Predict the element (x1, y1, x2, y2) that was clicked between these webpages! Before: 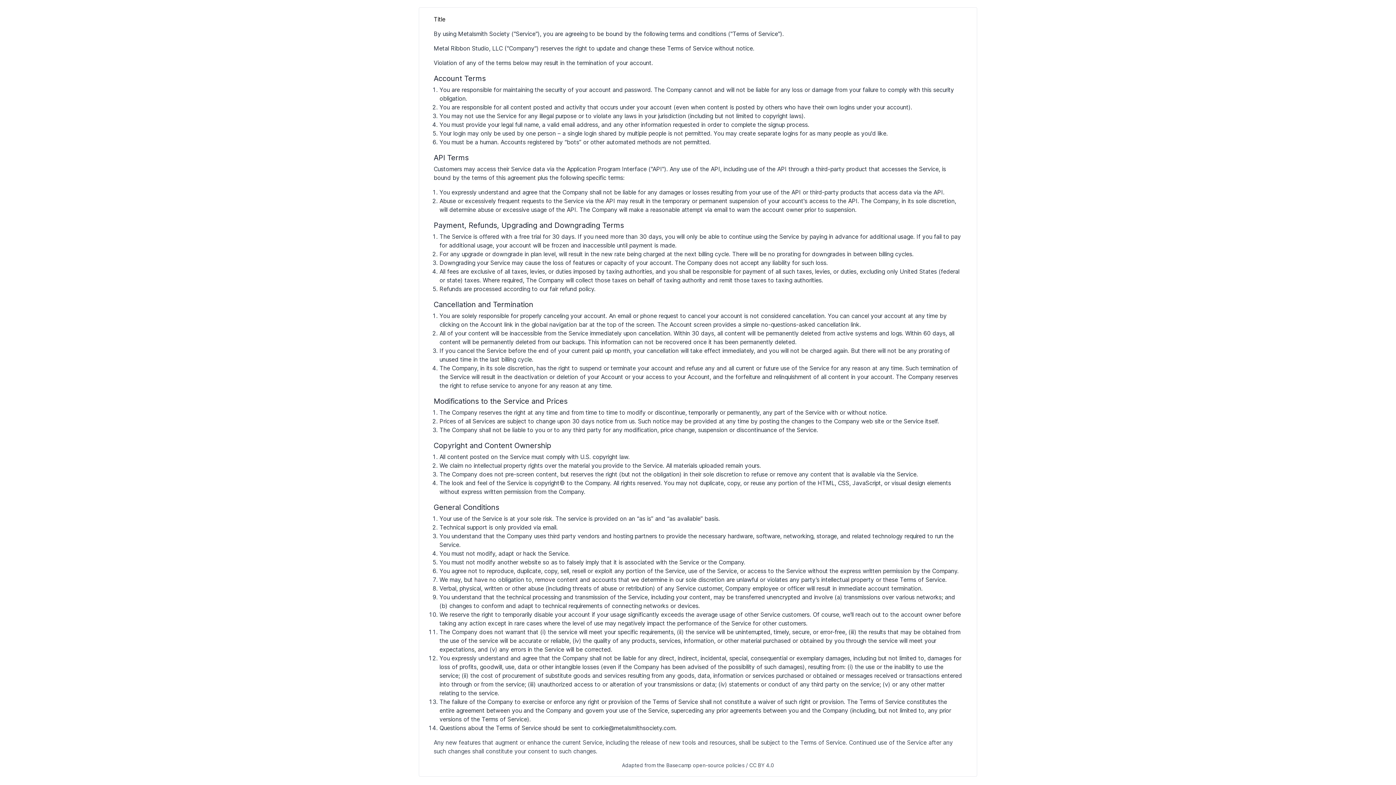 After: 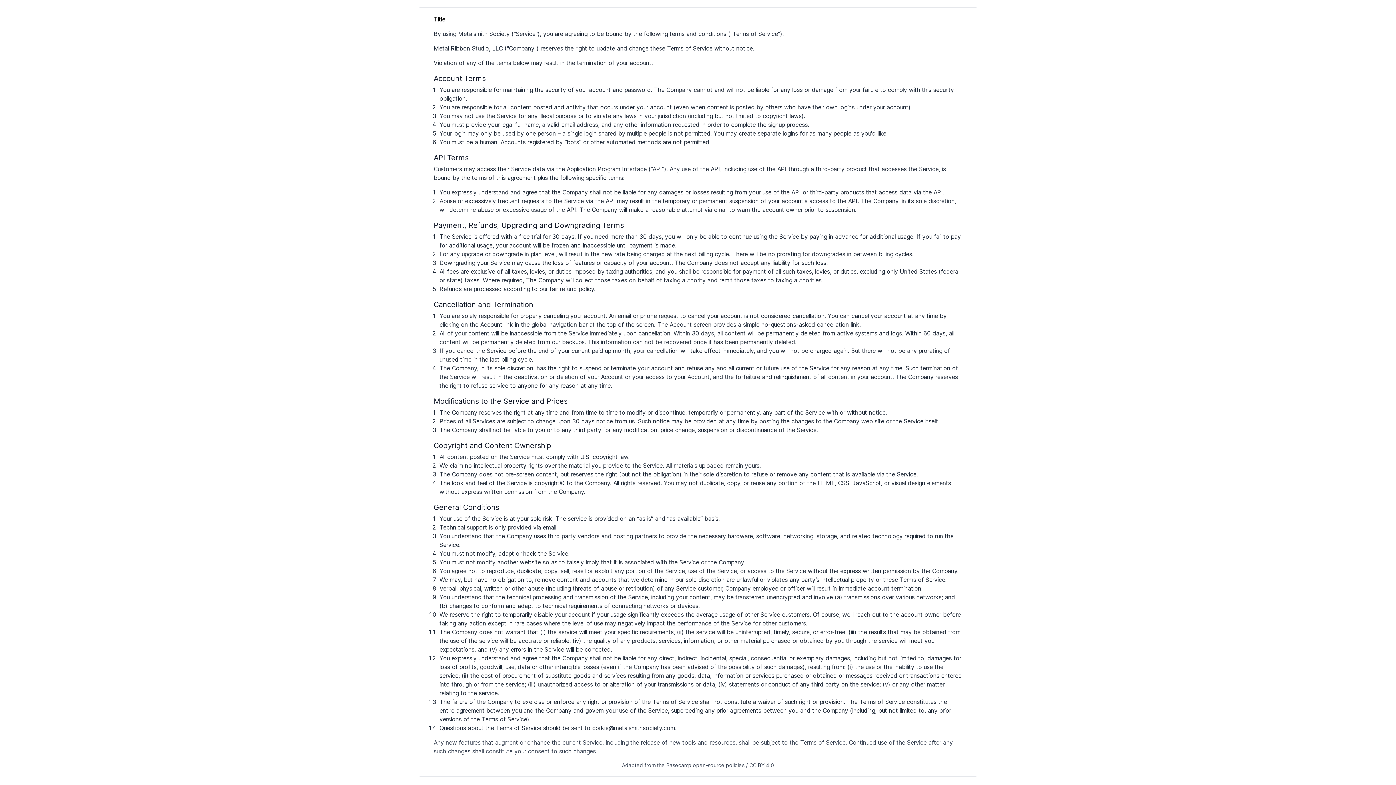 Action: label: CC BY 4.0 bbox: (749, 762, 774, 768)